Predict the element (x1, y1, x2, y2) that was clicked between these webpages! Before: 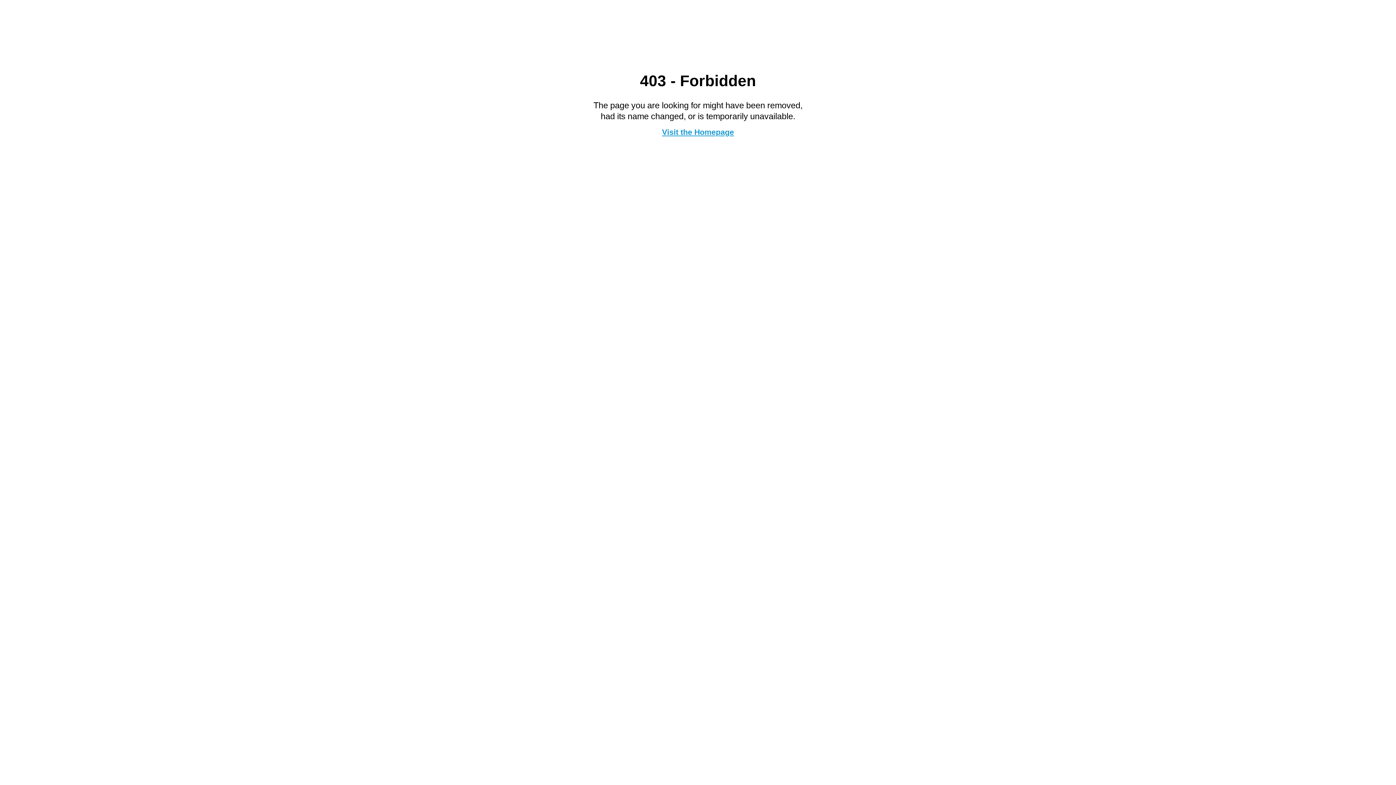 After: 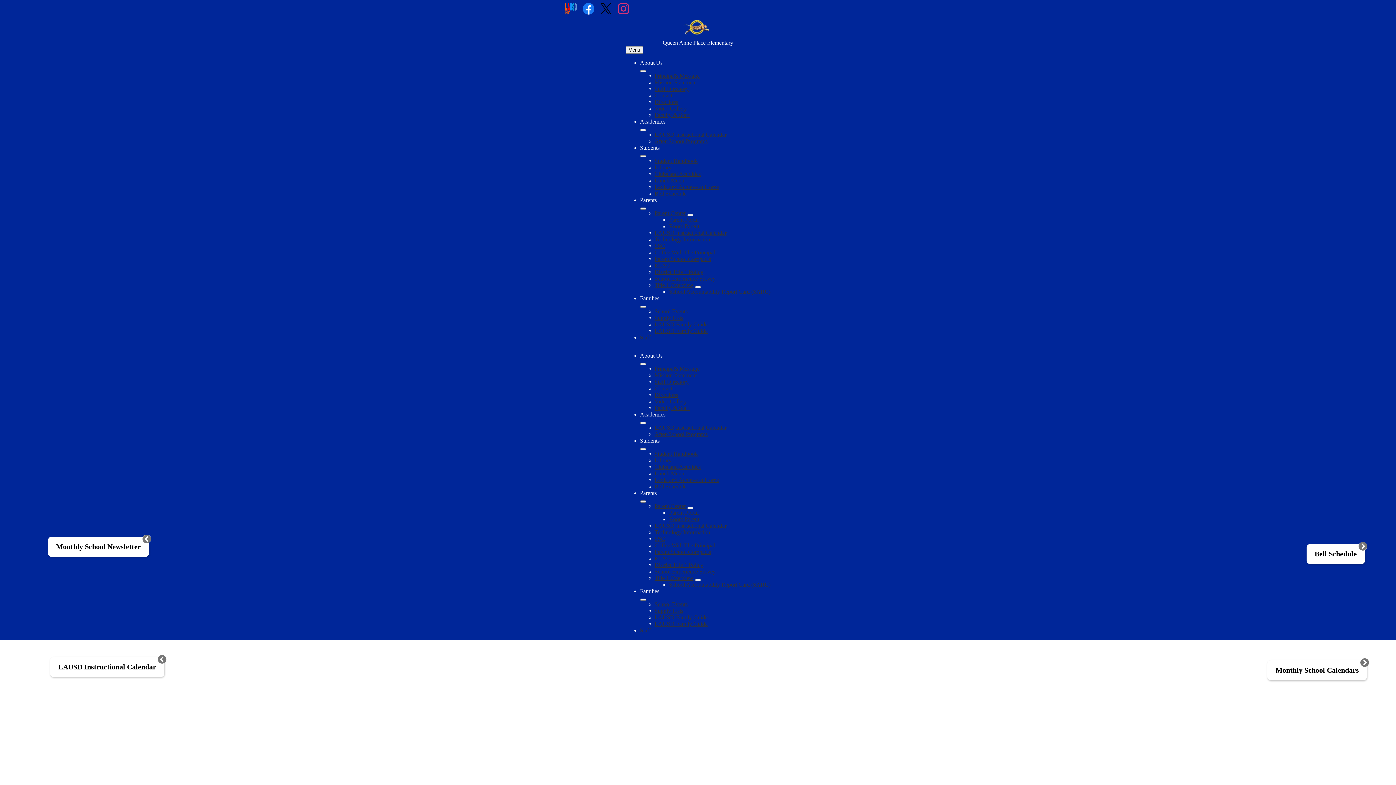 Action: label: Visit the Homepage bbox: (662, 127, 734, 136)